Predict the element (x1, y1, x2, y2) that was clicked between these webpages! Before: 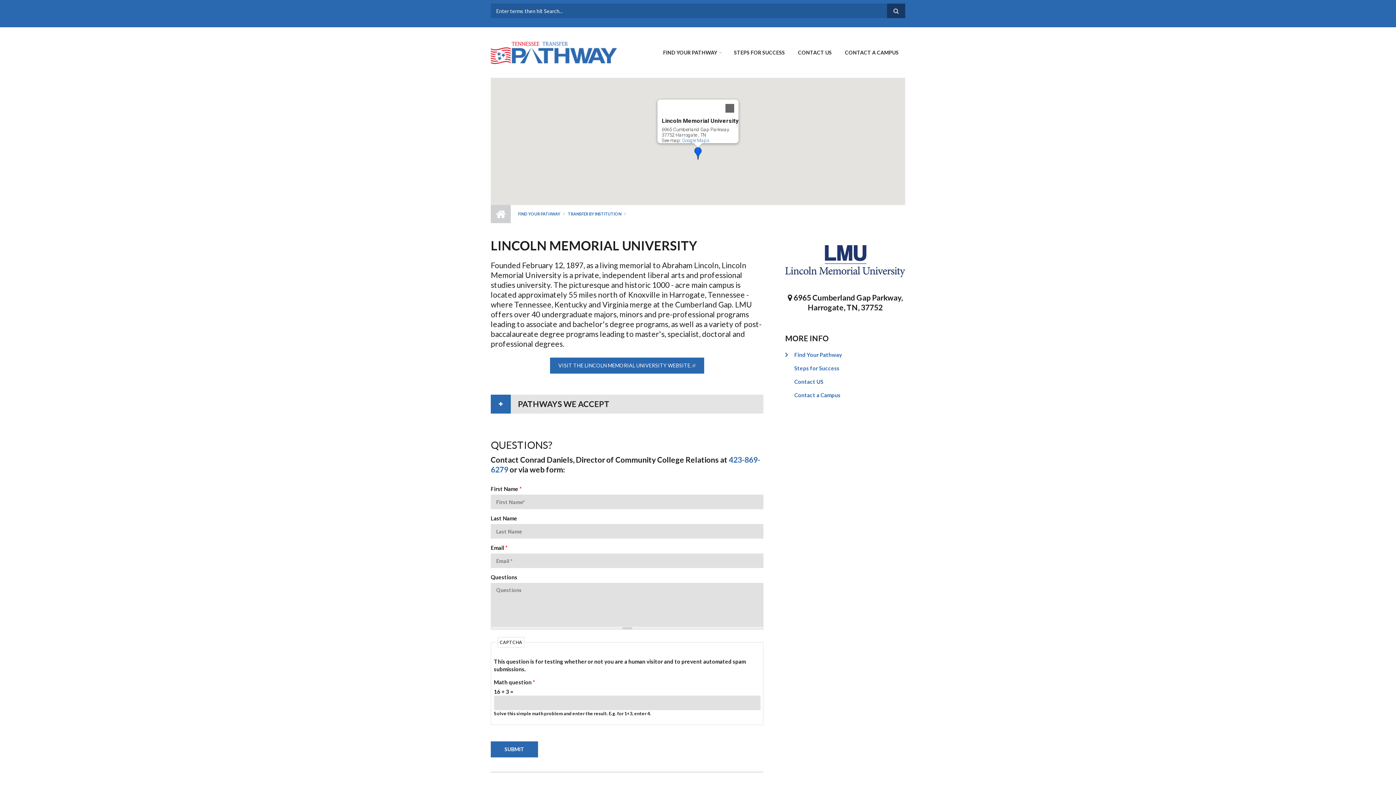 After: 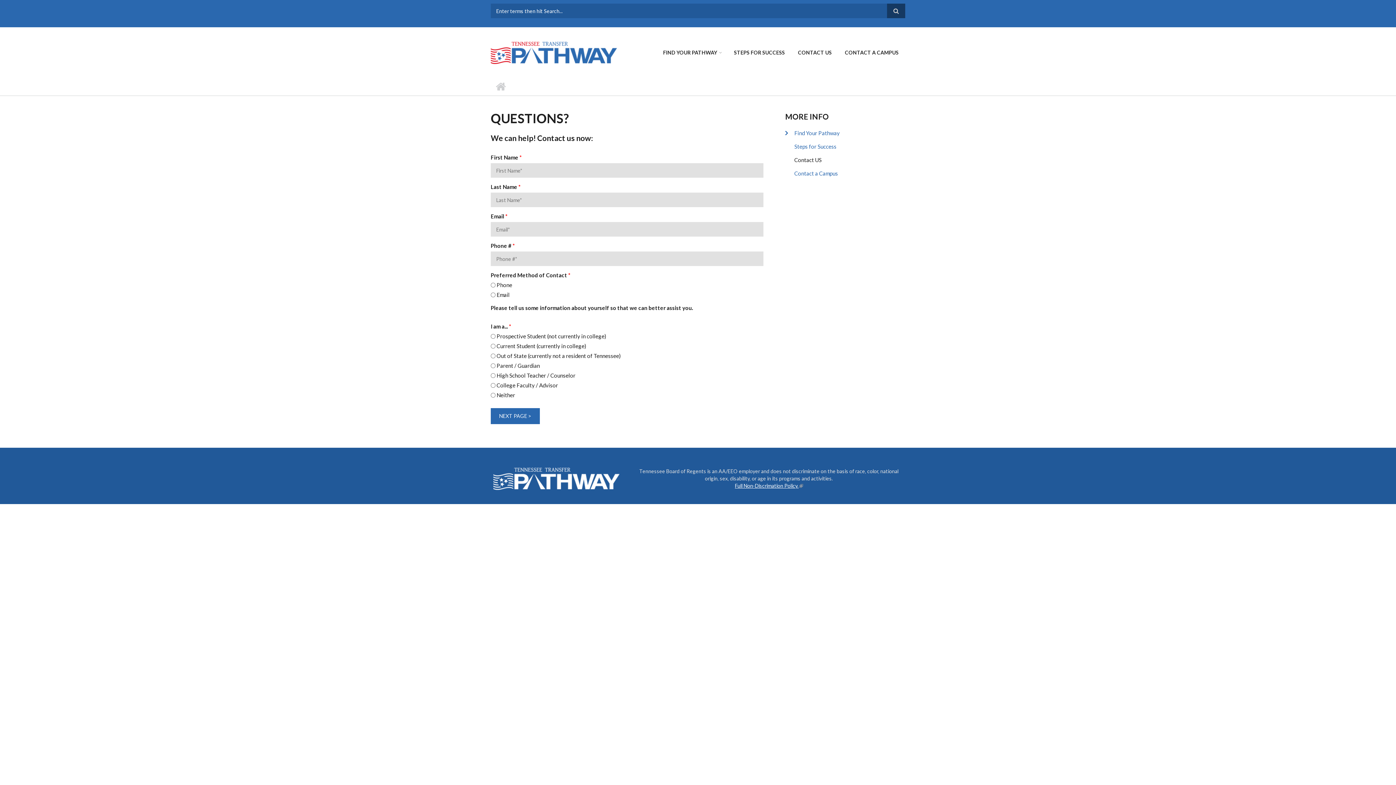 Action: label: Contact US bbox: (785, 375, 905, 388)